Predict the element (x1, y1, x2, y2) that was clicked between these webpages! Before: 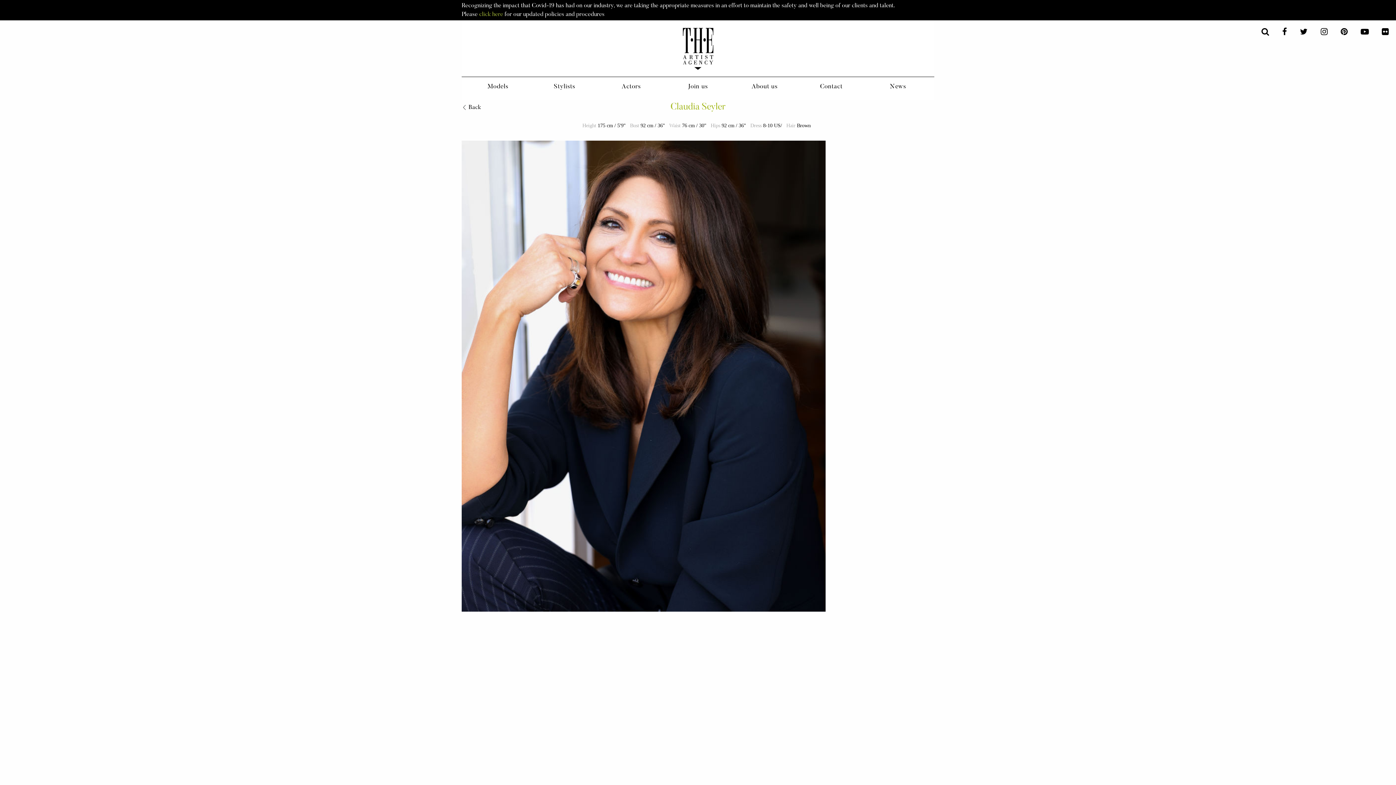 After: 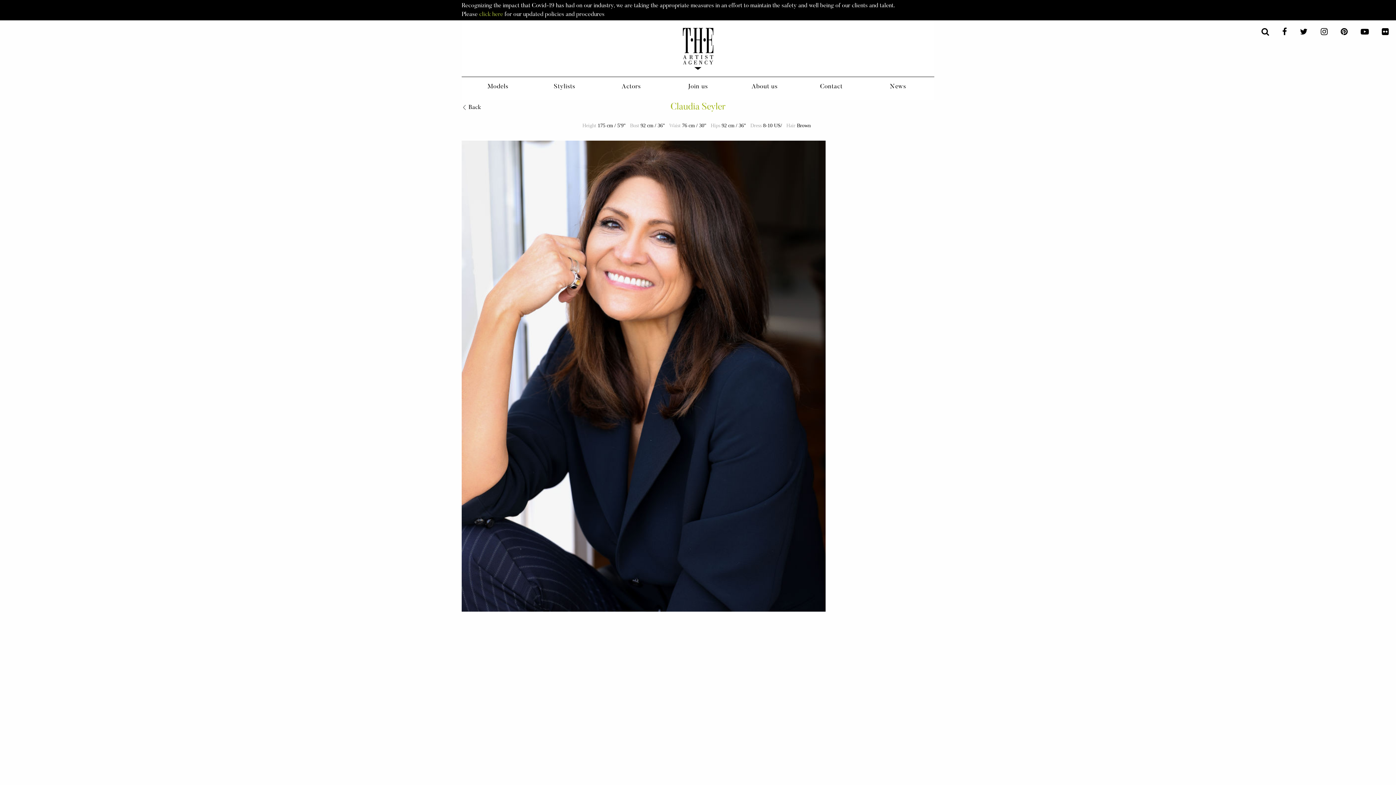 Action: bbox: (1335, 20, 1355, 42)